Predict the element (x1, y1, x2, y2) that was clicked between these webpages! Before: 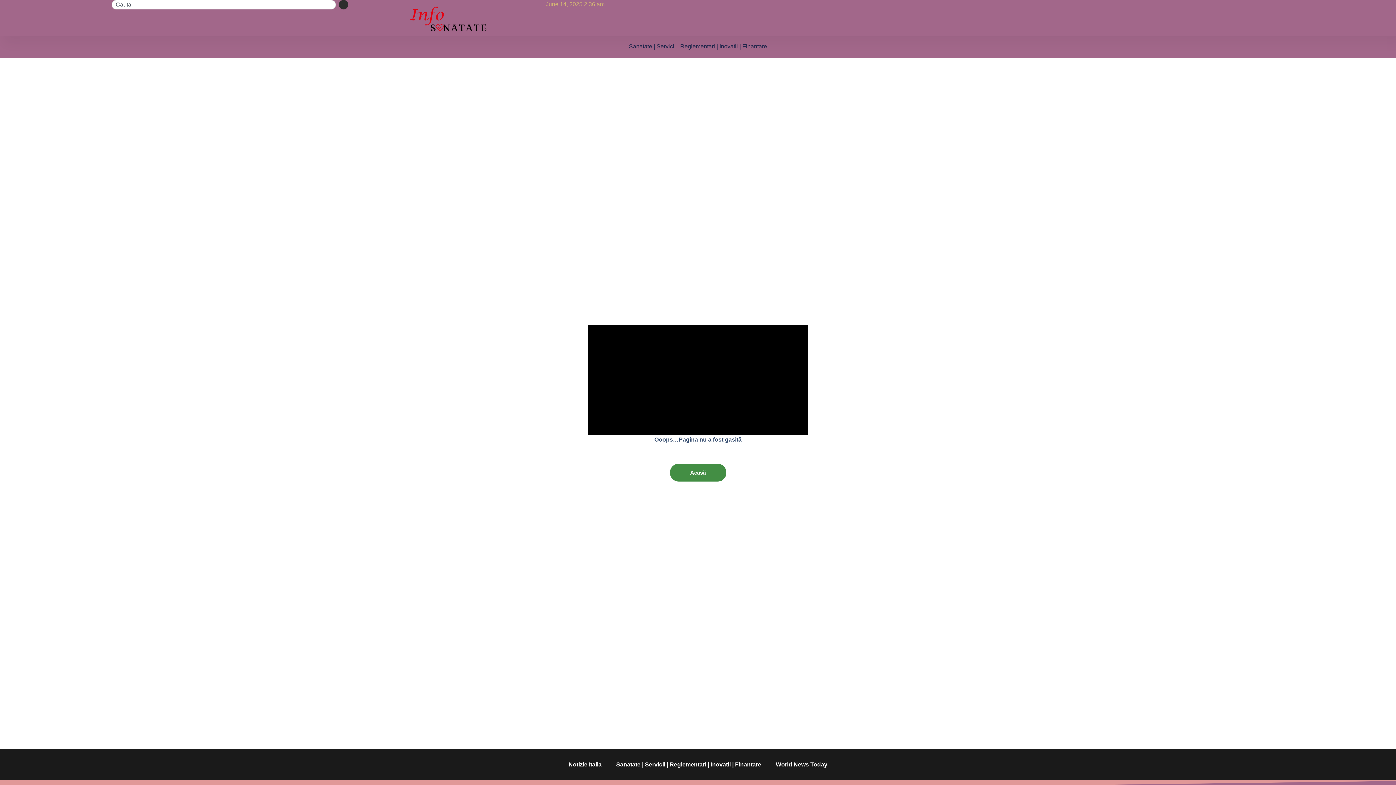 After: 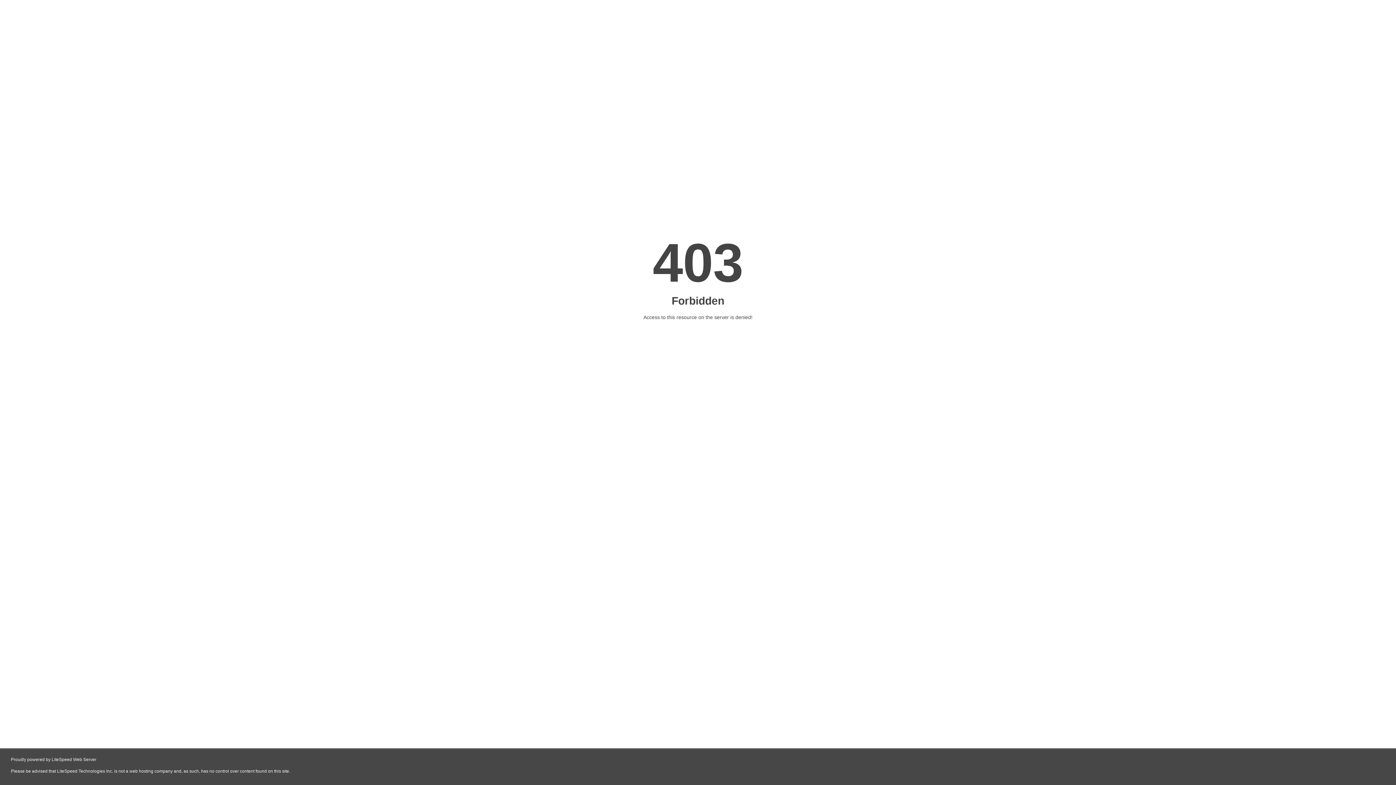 Action: bbox: (561, 756, 609, 773) label: Notizie Italia